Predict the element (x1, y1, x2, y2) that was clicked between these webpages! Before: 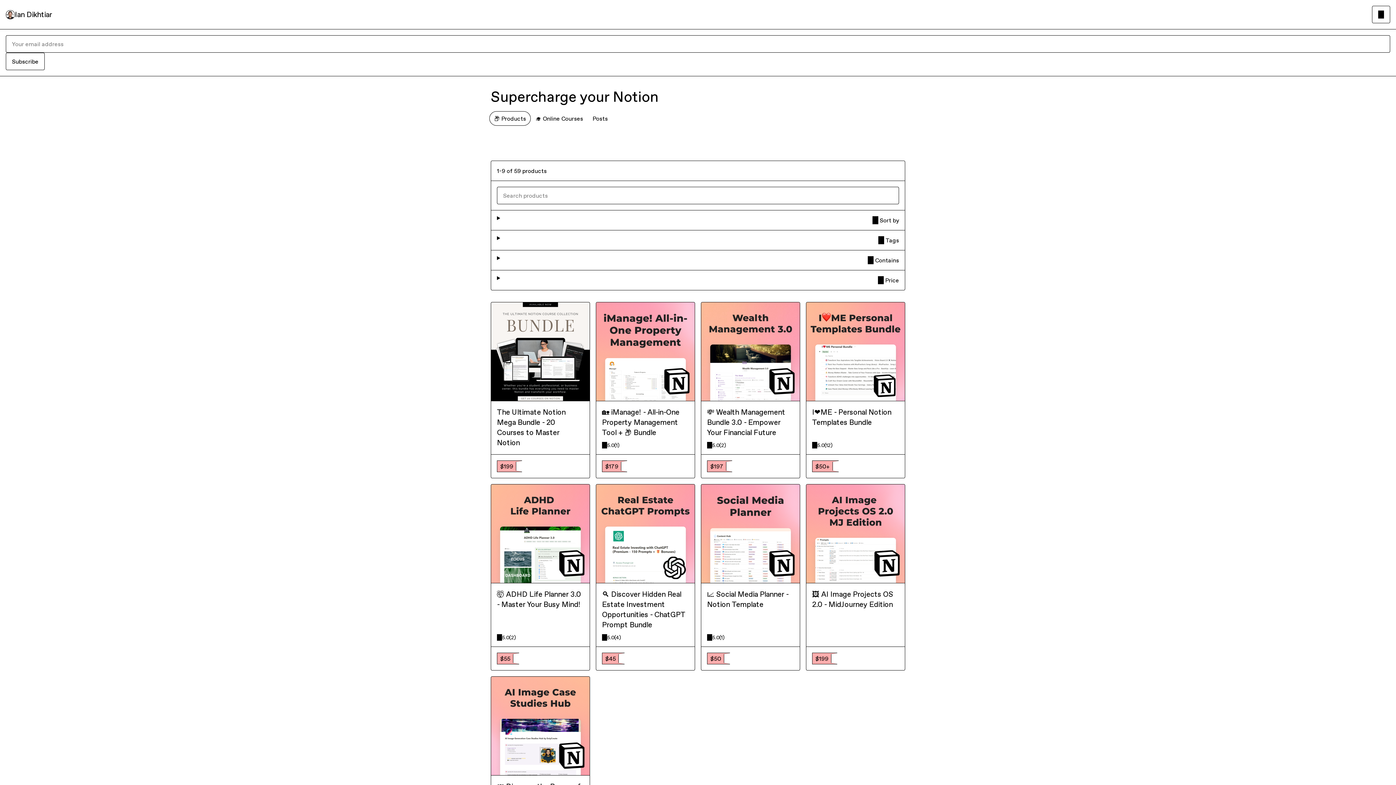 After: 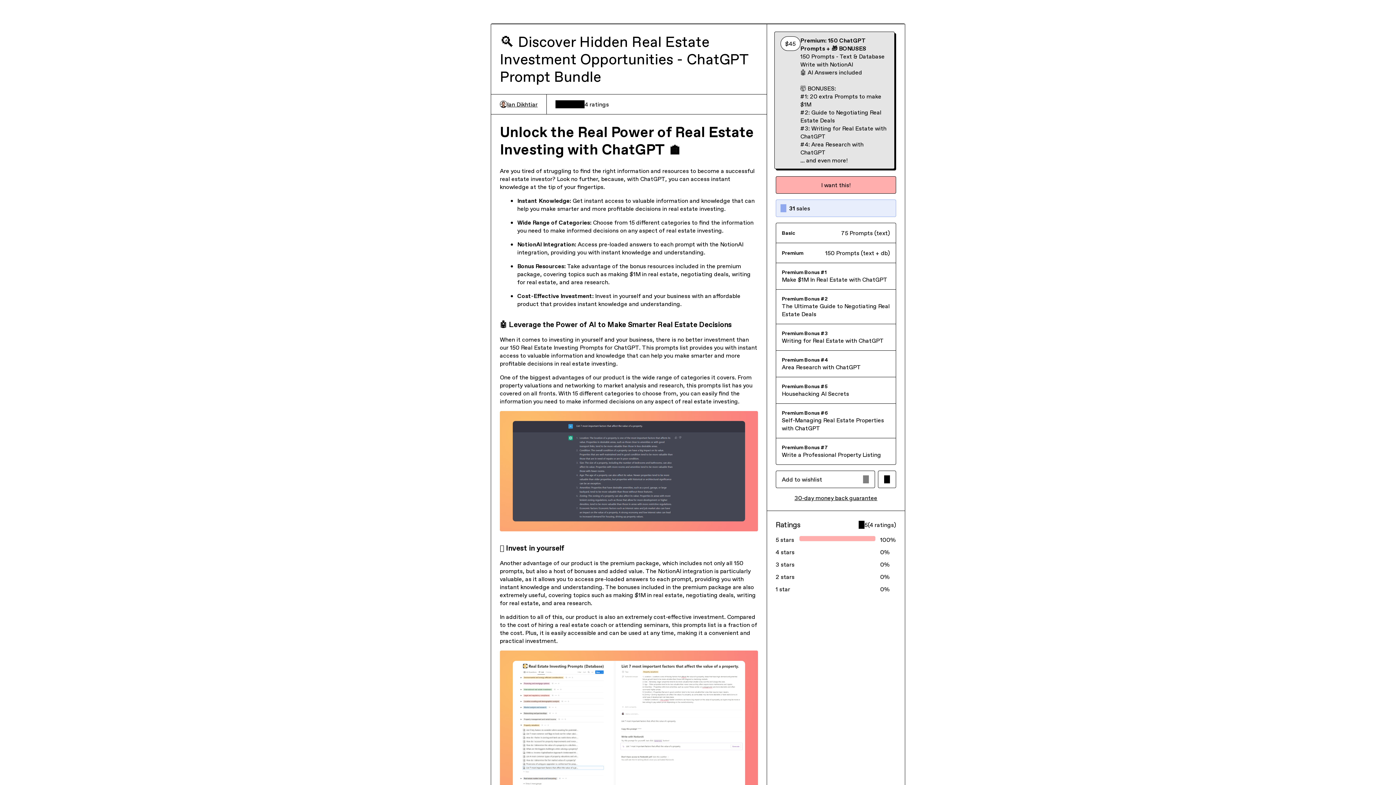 Action: label: 🔍 Discover Hidden Real Estate Investment Opportunities - ChatGPT Prompt Bundle bbox: (602, 589, 689, 630)